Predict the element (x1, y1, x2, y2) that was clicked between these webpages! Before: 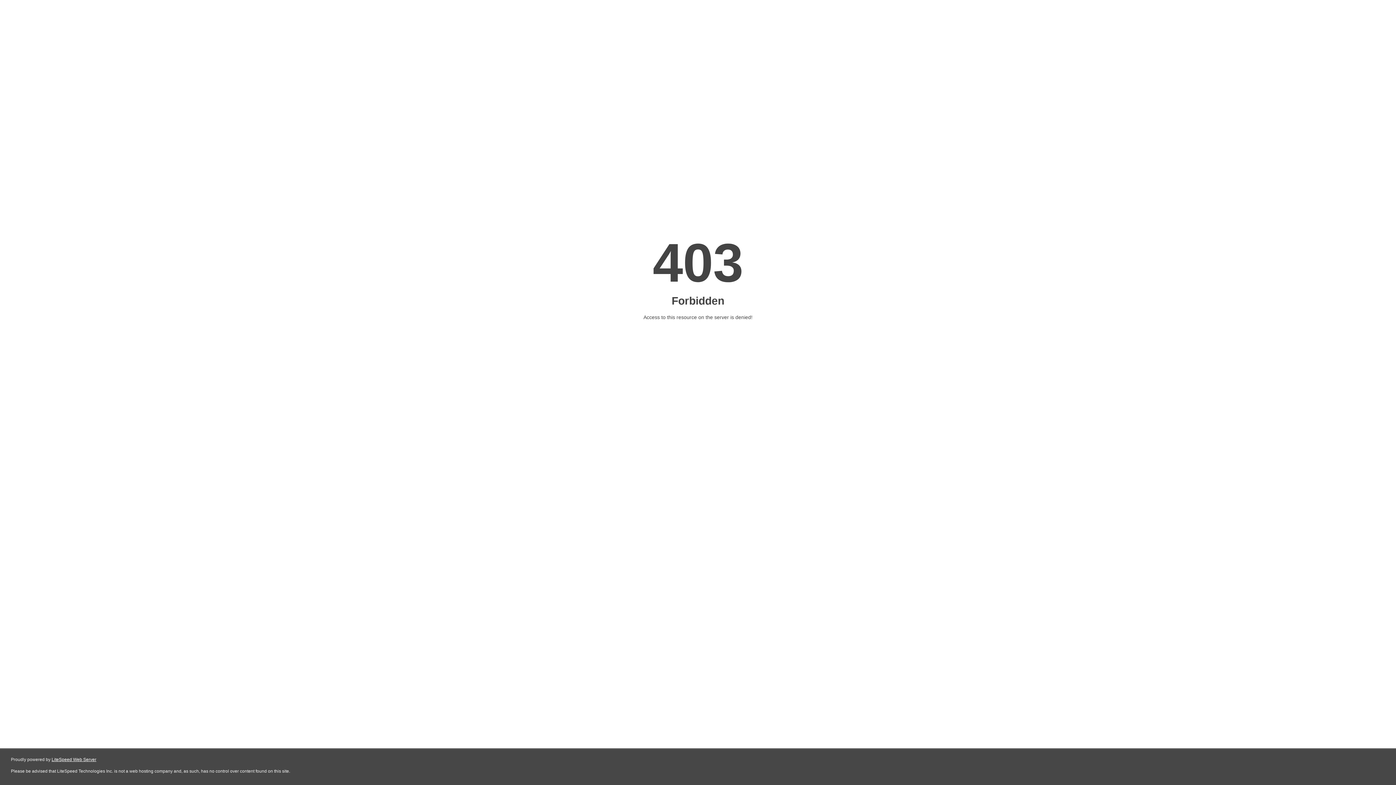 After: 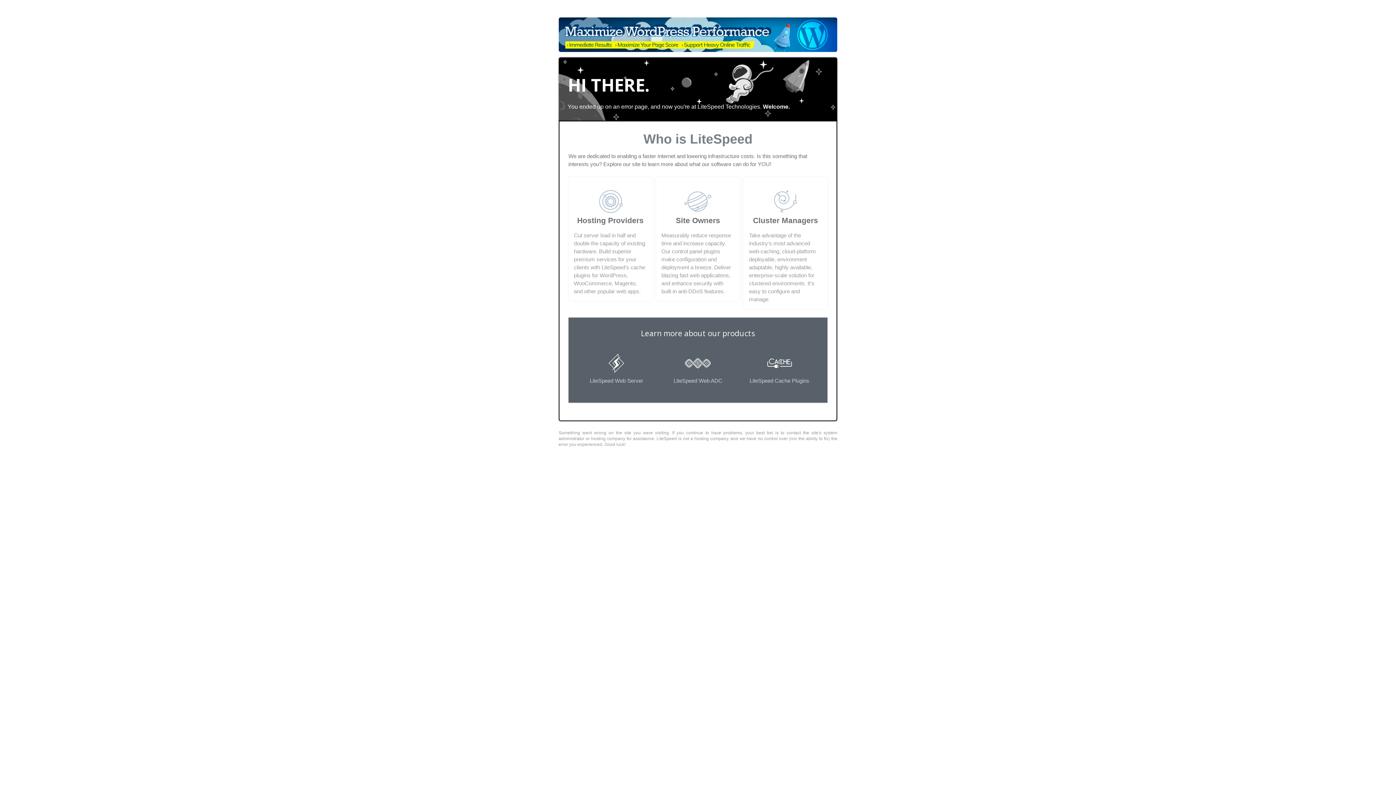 Action: bbox: (51, 757, 96, 762) label: LiteSpeed Web Server